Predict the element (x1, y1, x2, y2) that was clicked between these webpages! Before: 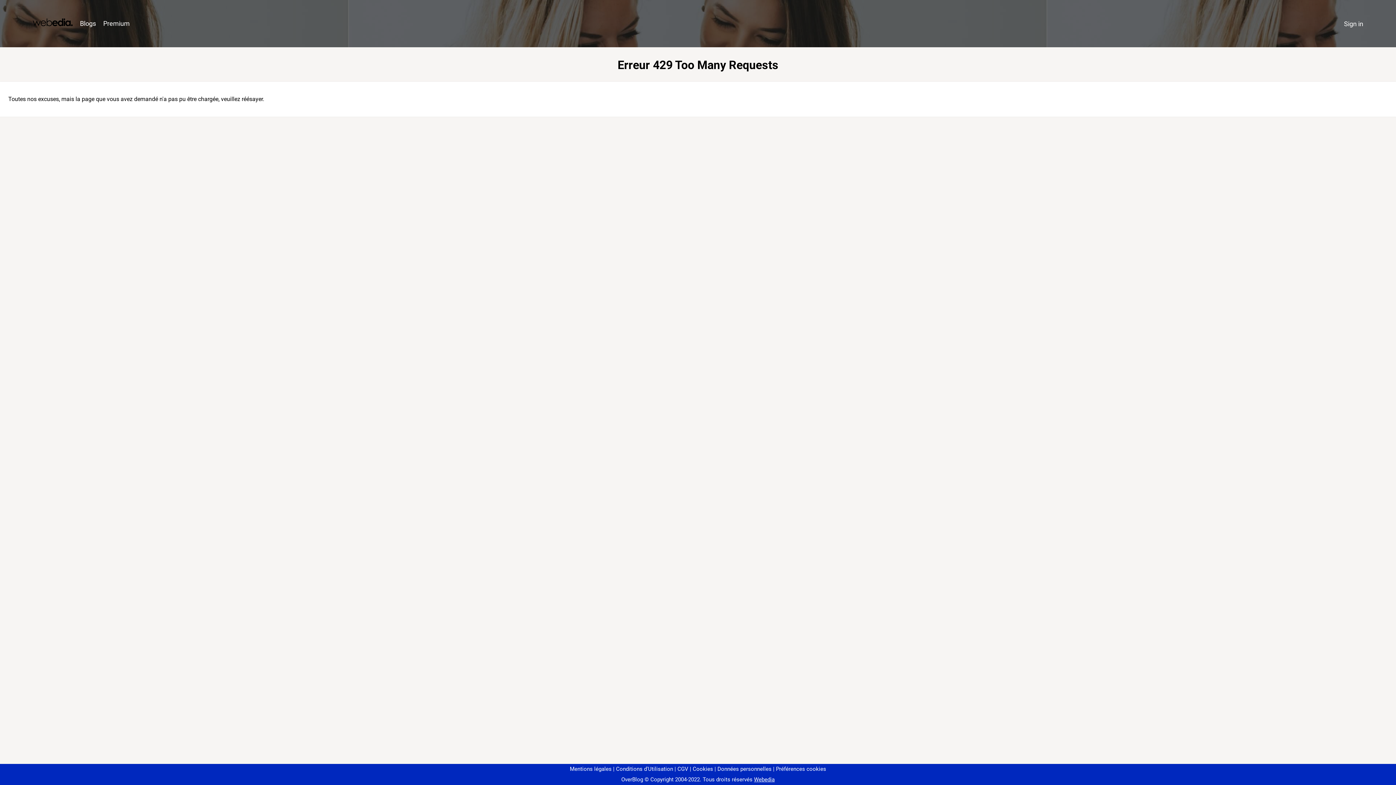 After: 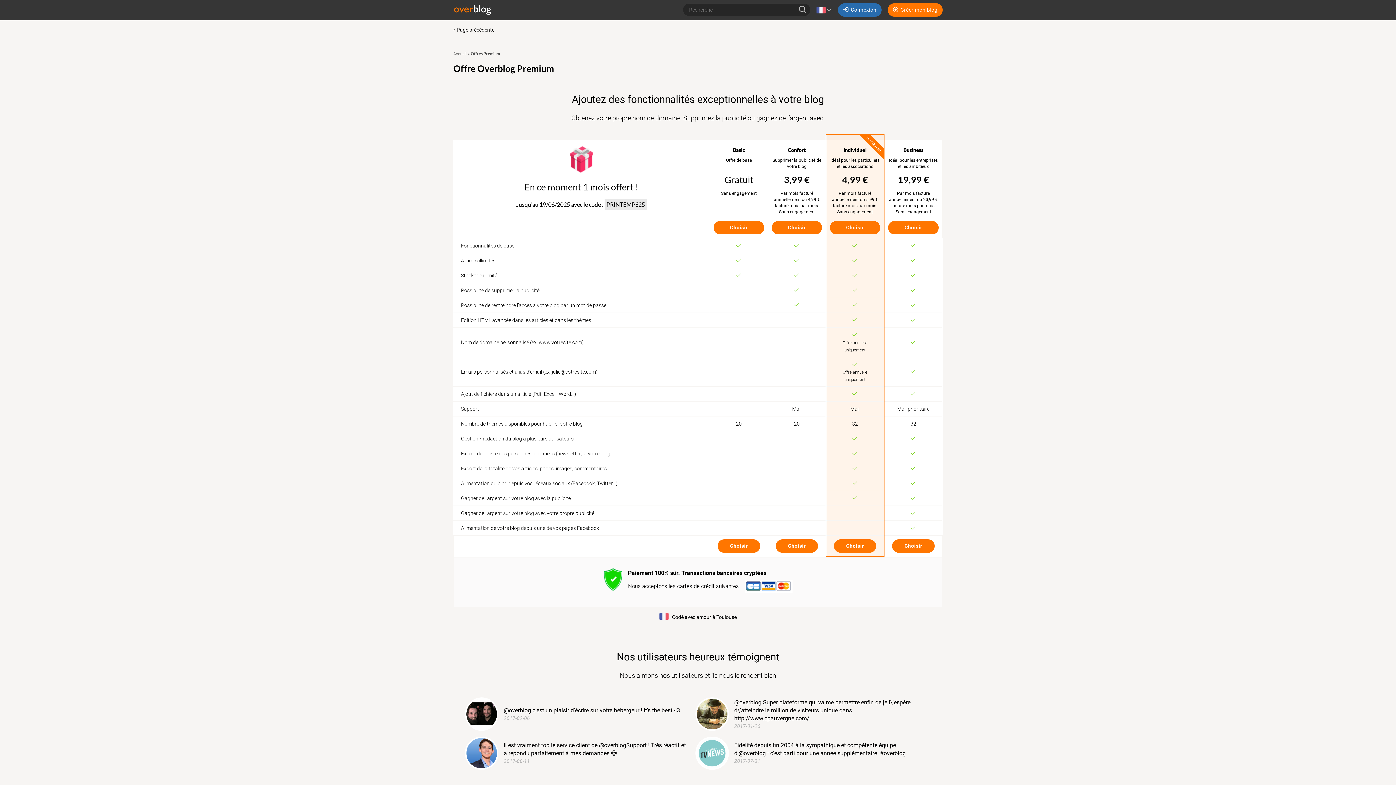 Action: bbox: (99, 16, 133, 31) label: Premium